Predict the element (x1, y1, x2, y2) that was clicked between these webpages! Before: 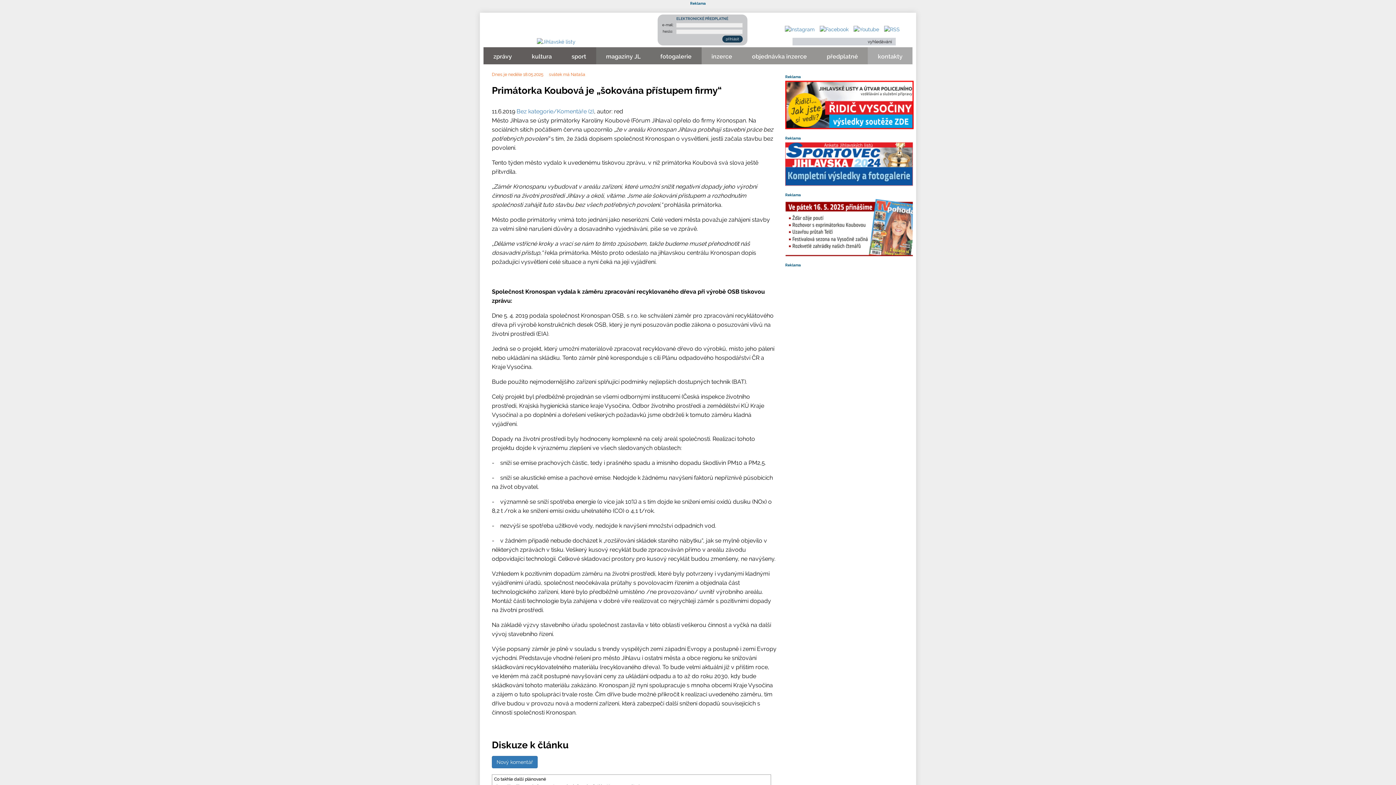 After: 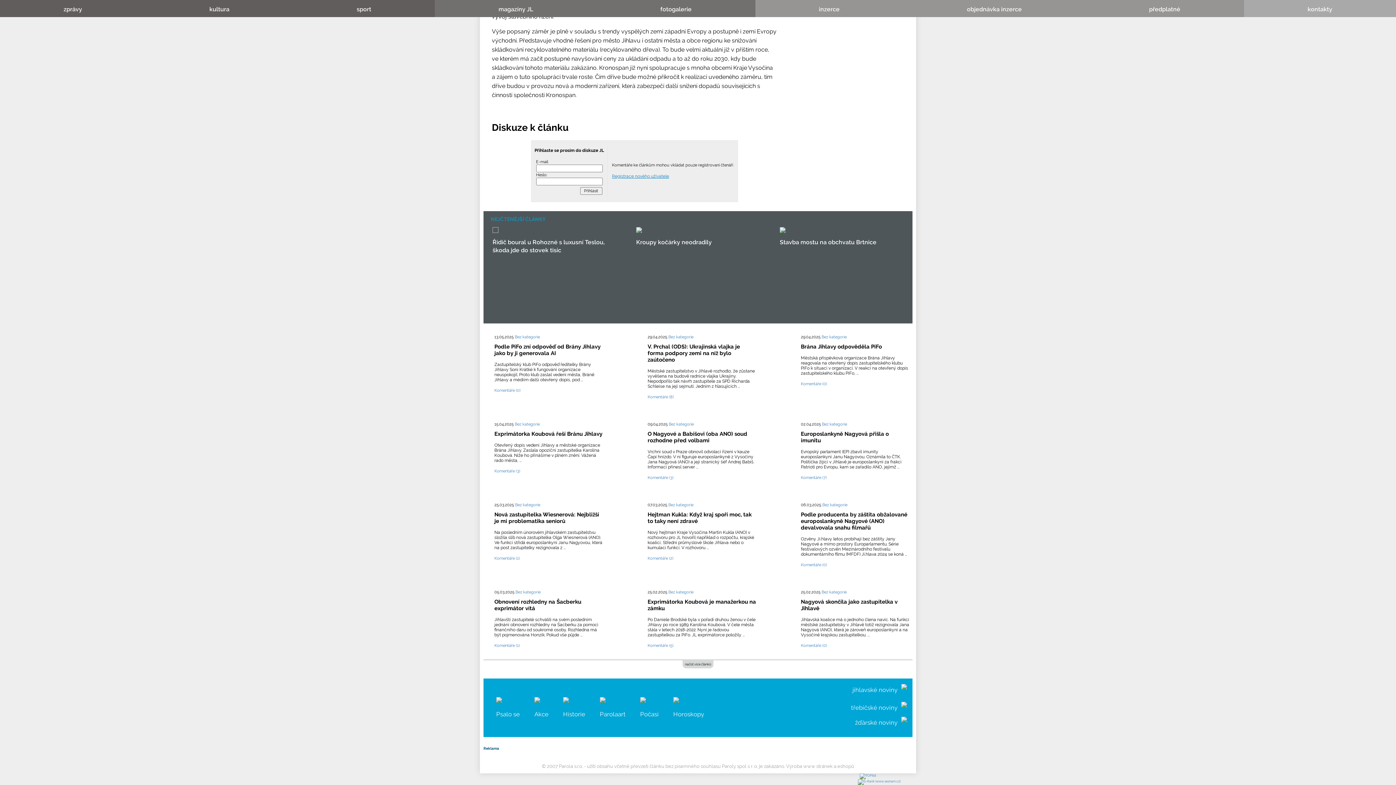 Action: bbox: (492, 756, 537, 768) label: Nový komentář